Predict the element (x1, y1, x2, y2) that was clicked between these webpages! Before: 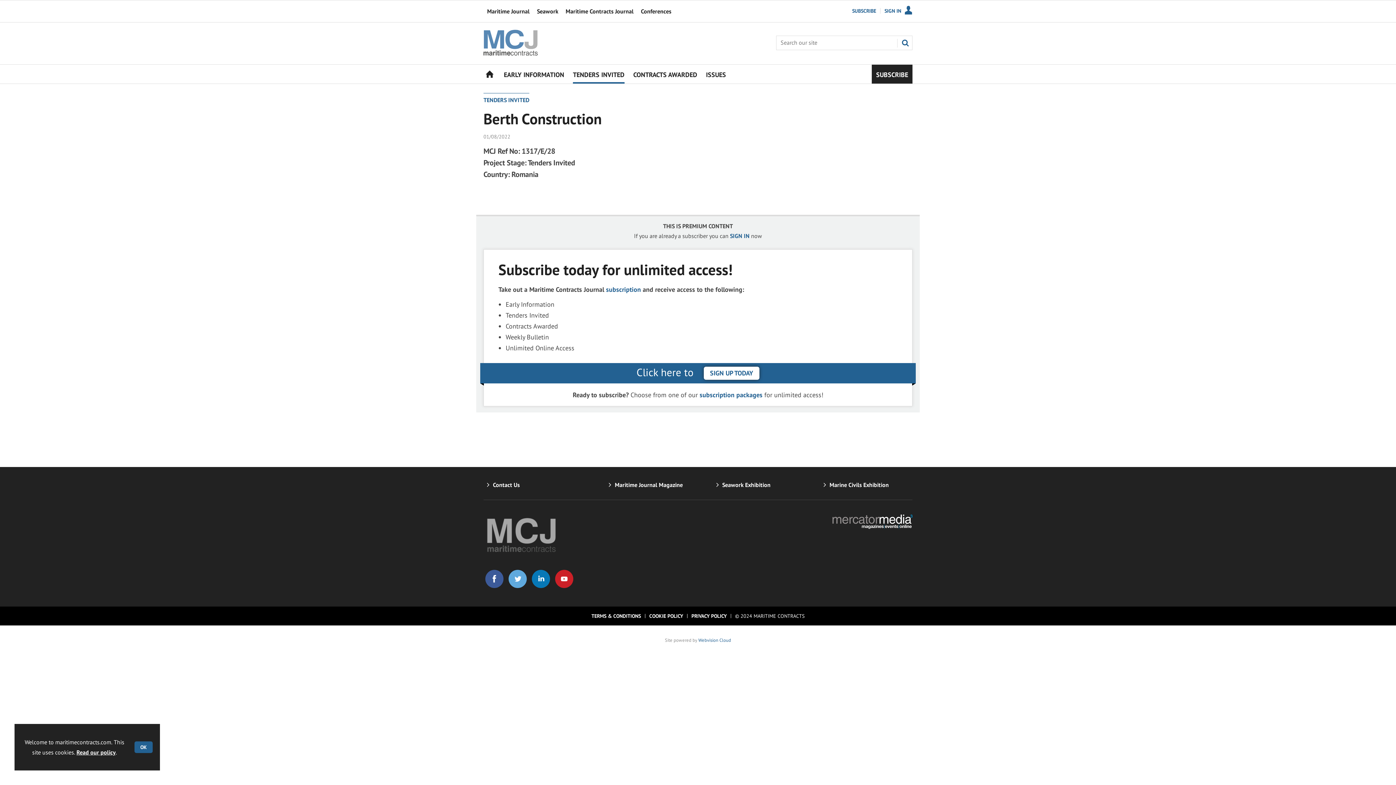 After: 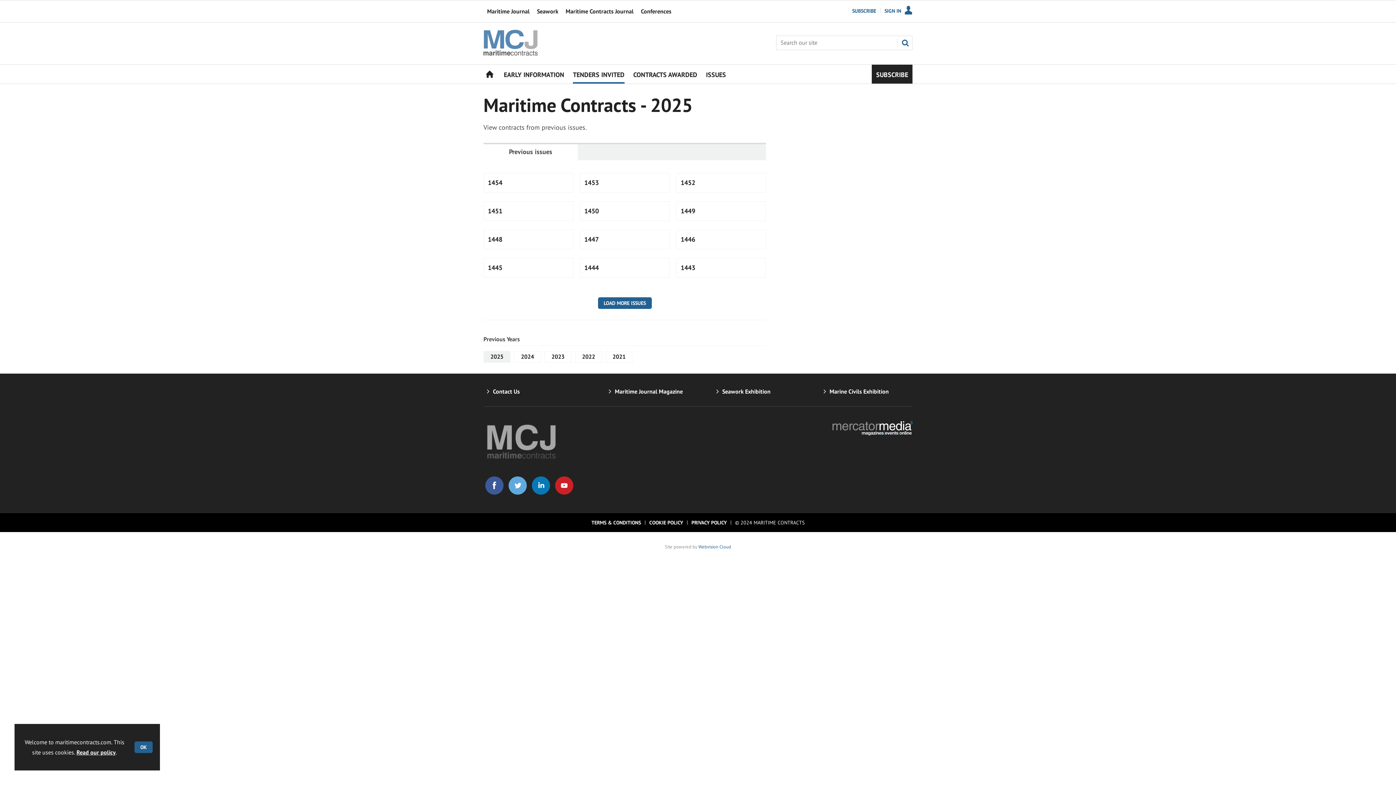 Action: bbox: (701, 64, 730, 83) label: ISSUES